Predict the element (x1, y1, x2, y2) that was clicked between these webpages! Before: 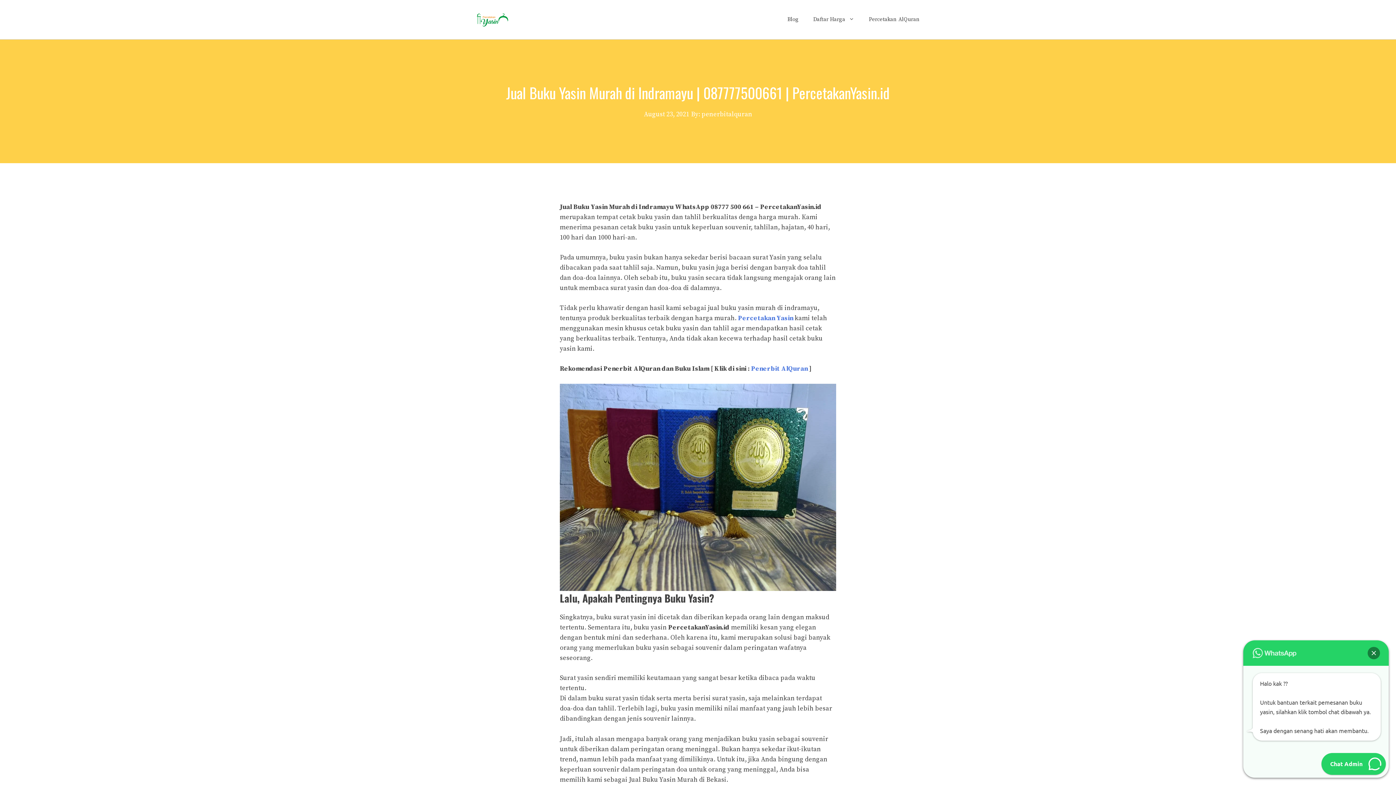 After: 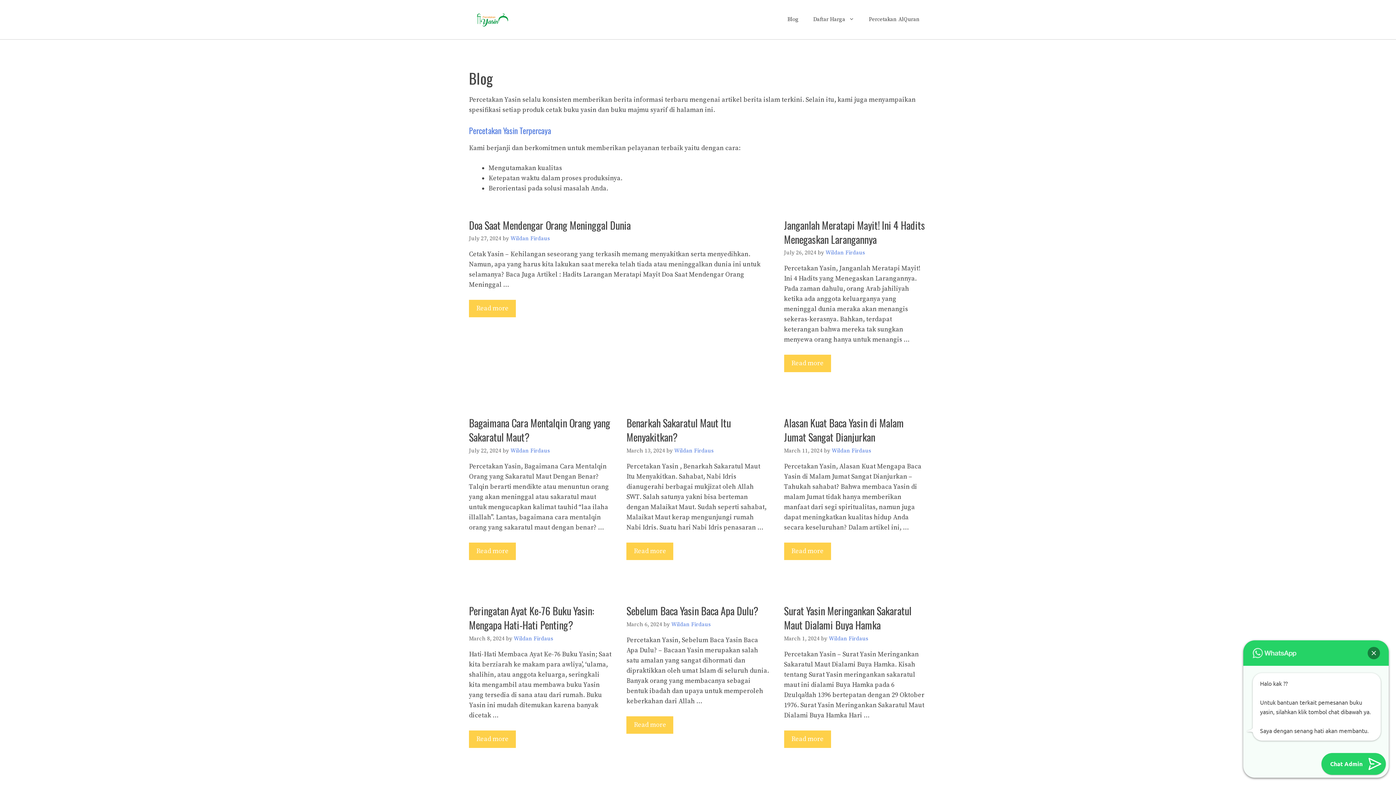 Action: bbox: (780, 14, 806, 25) label: Blog